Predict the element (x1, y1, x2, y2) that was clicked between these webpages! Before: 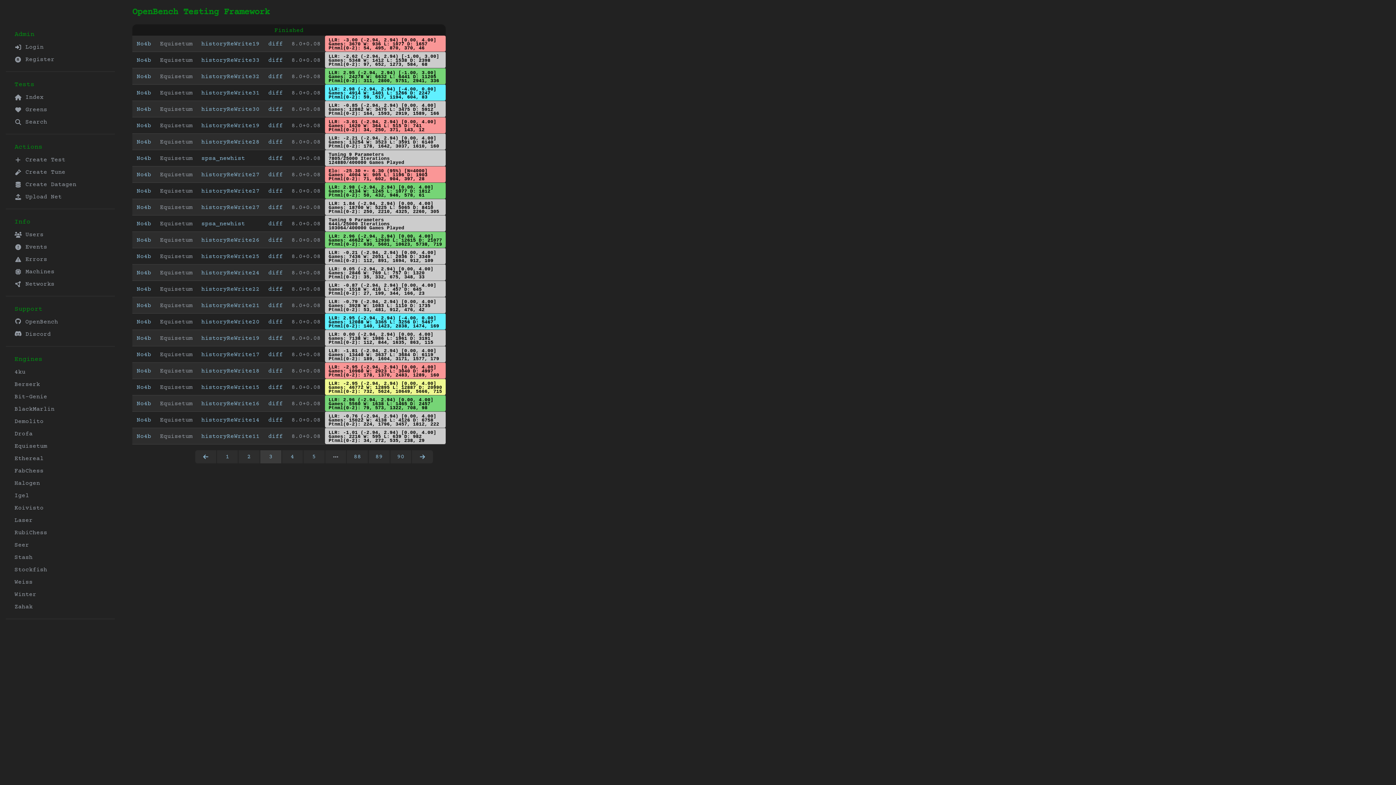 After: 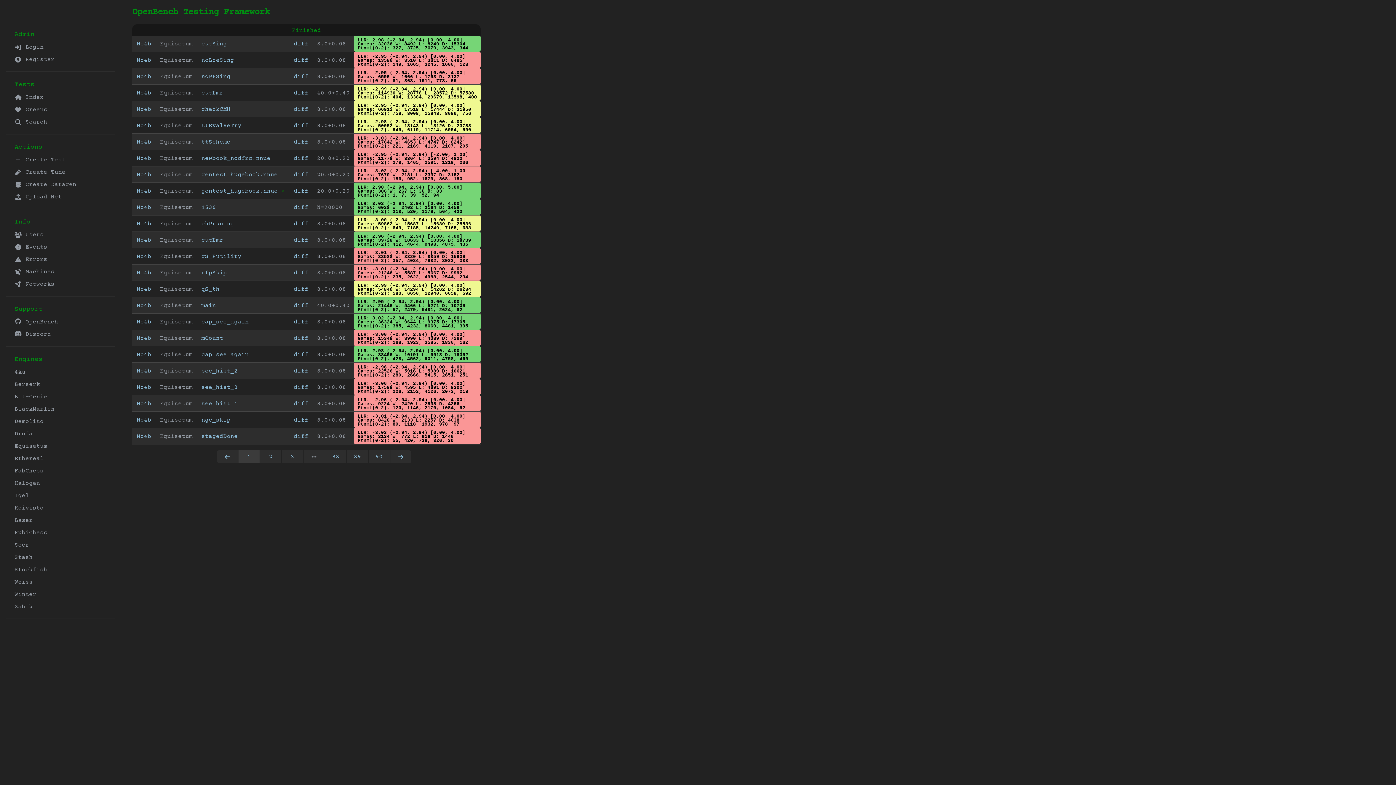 Action: bbox: (136, 367, 151, 374) label: No4b